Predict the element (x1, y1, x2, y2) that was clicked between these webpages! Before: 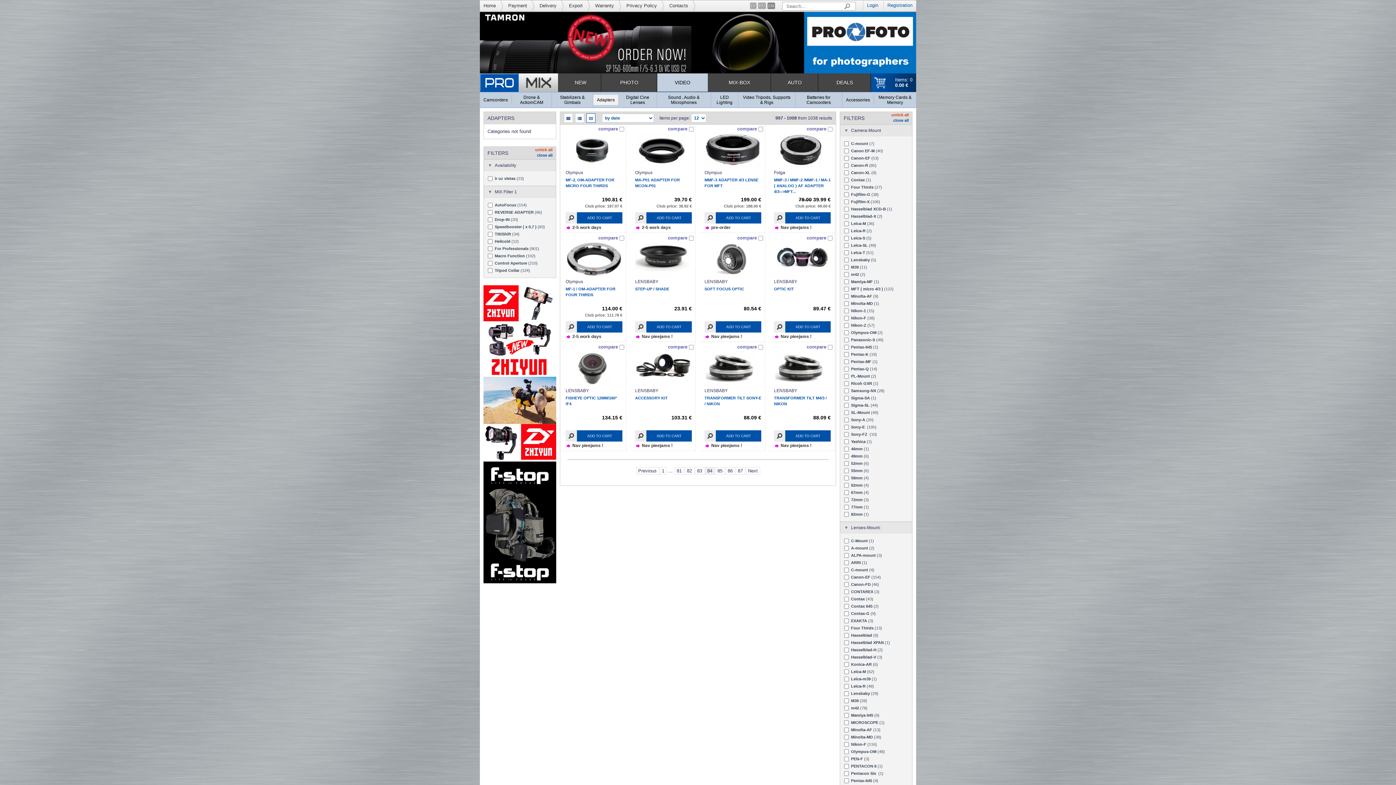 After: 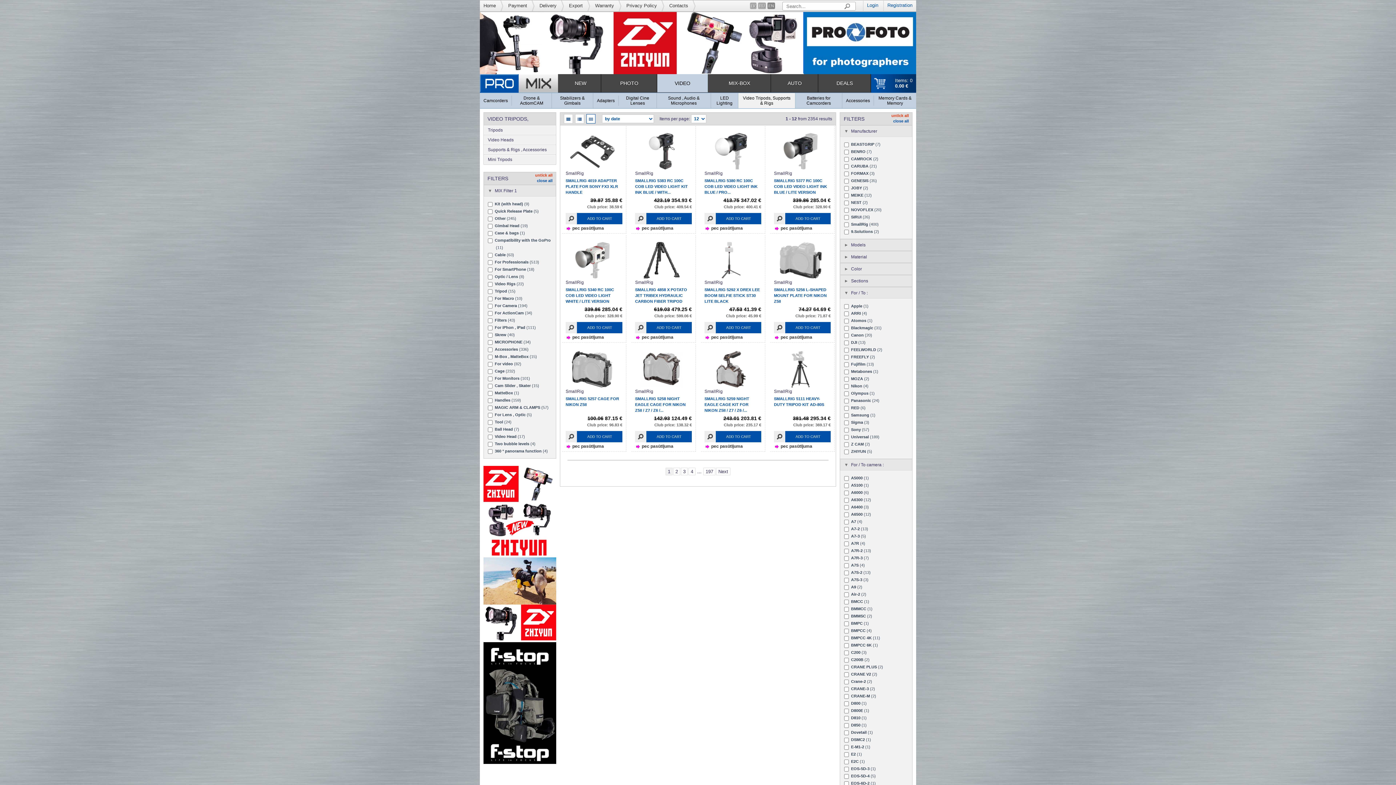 Action: label: Video Tripods, Supports & Rigs bbox: (738, 92, 795, 107)